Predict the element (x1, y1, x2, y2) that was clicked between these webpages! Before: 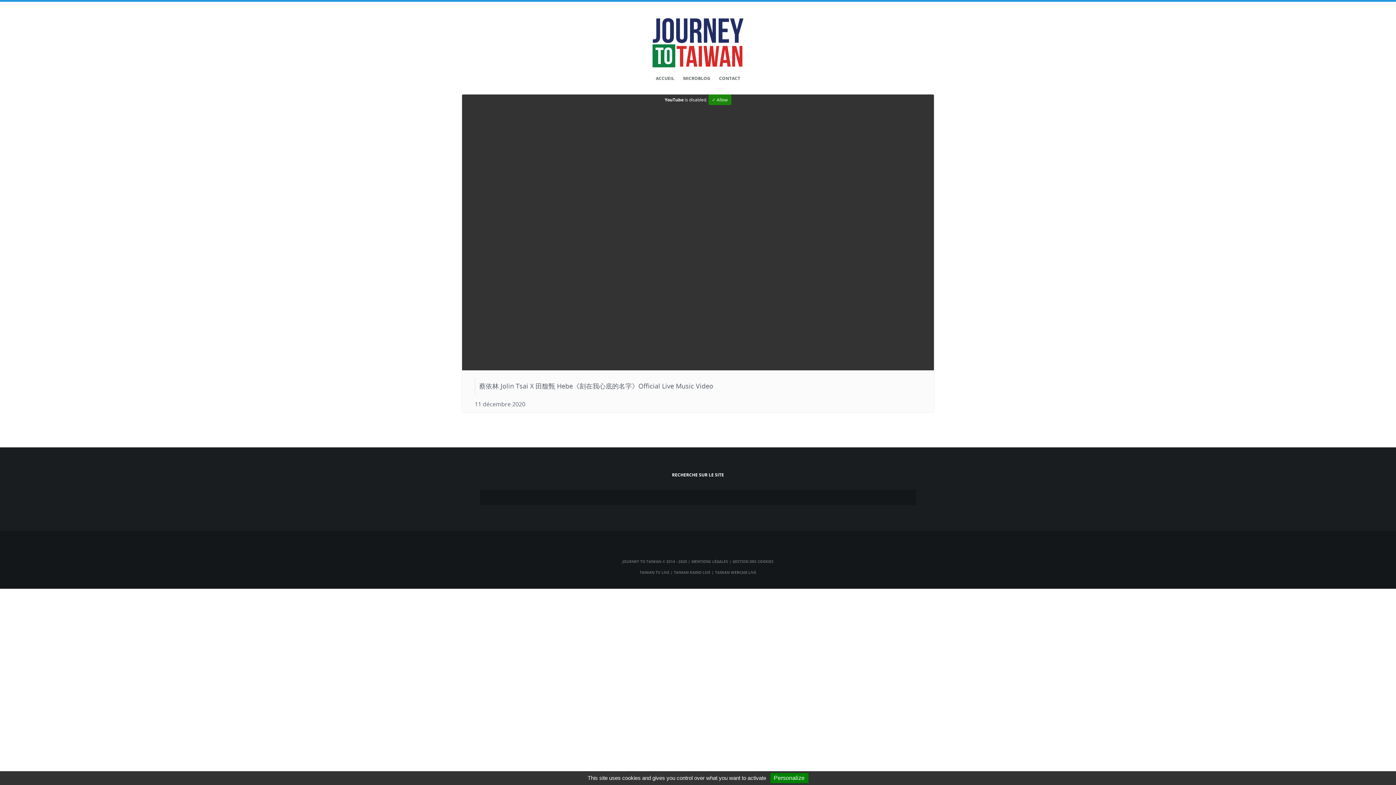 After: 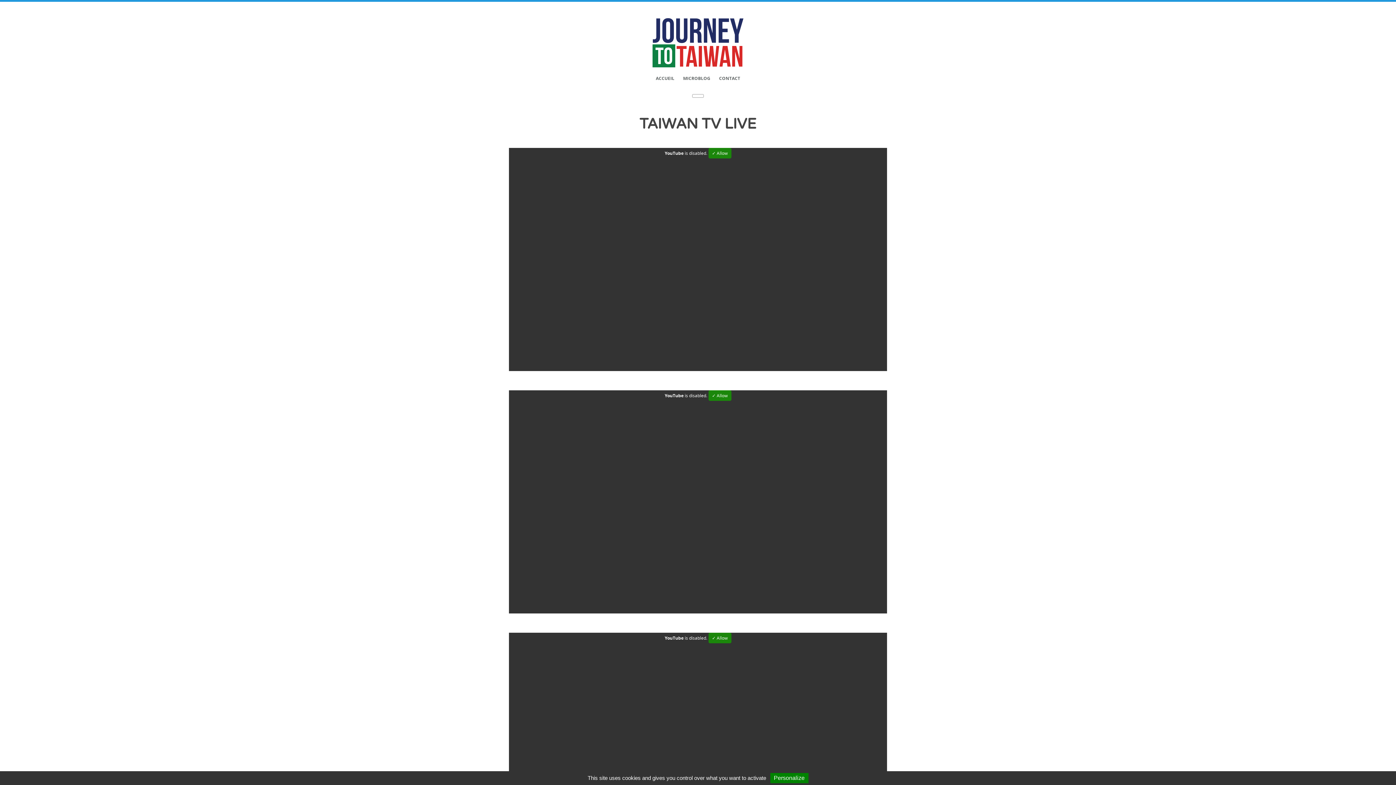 Action: bbox: (639, 570, 669, 575) label: TAIWAN TV LIVE